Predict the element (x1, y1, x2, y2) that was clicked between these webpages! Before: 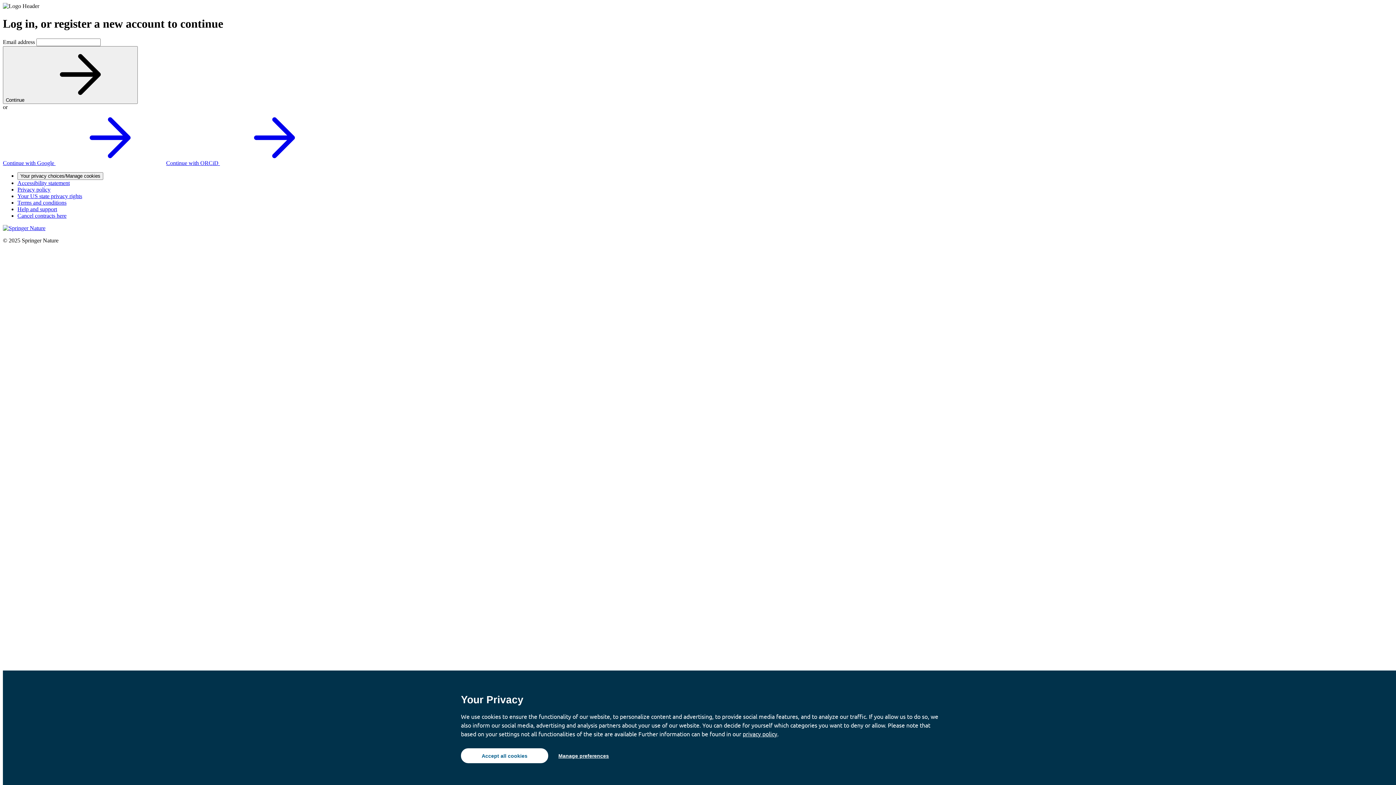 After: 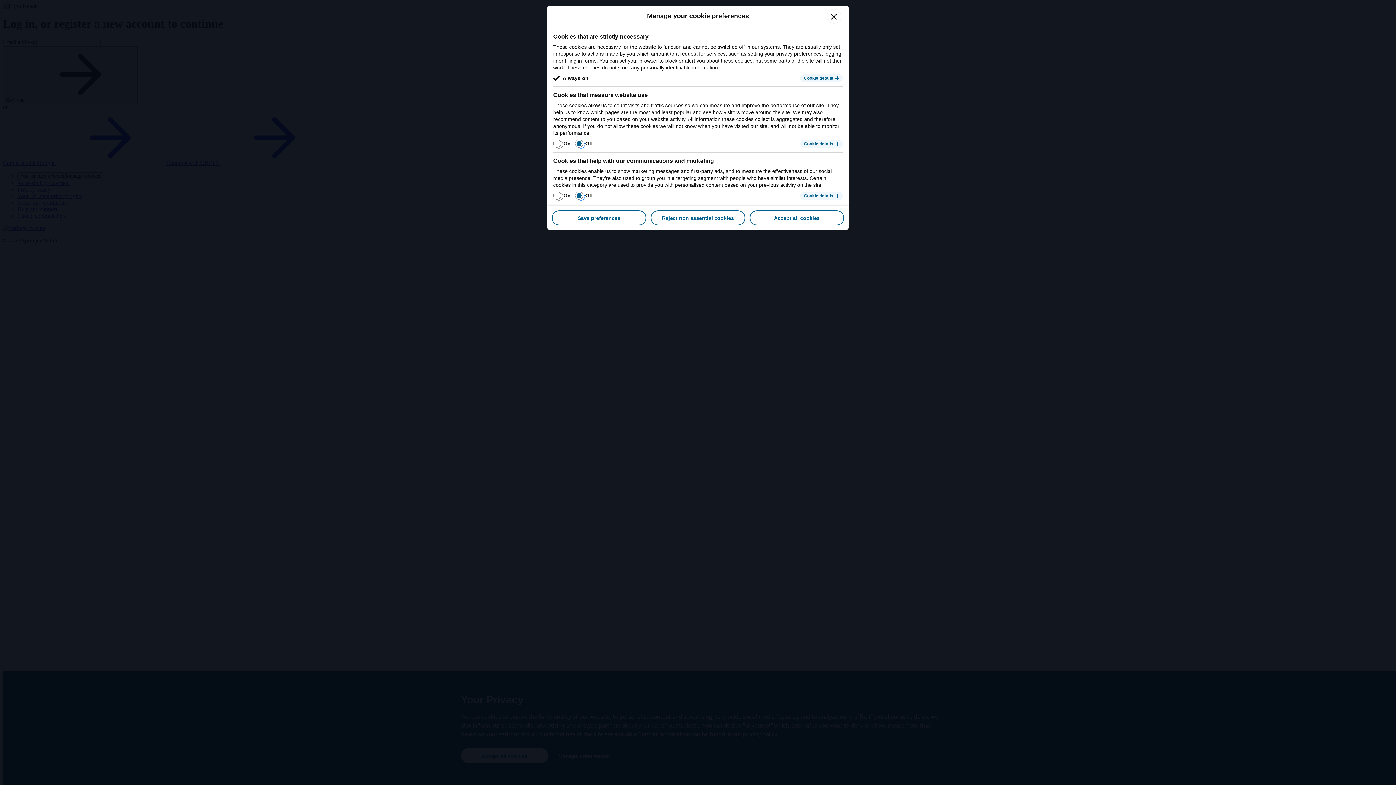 Action: label: Your privacy choices/Manage cookies bbox: (17, 172, 103, 179)